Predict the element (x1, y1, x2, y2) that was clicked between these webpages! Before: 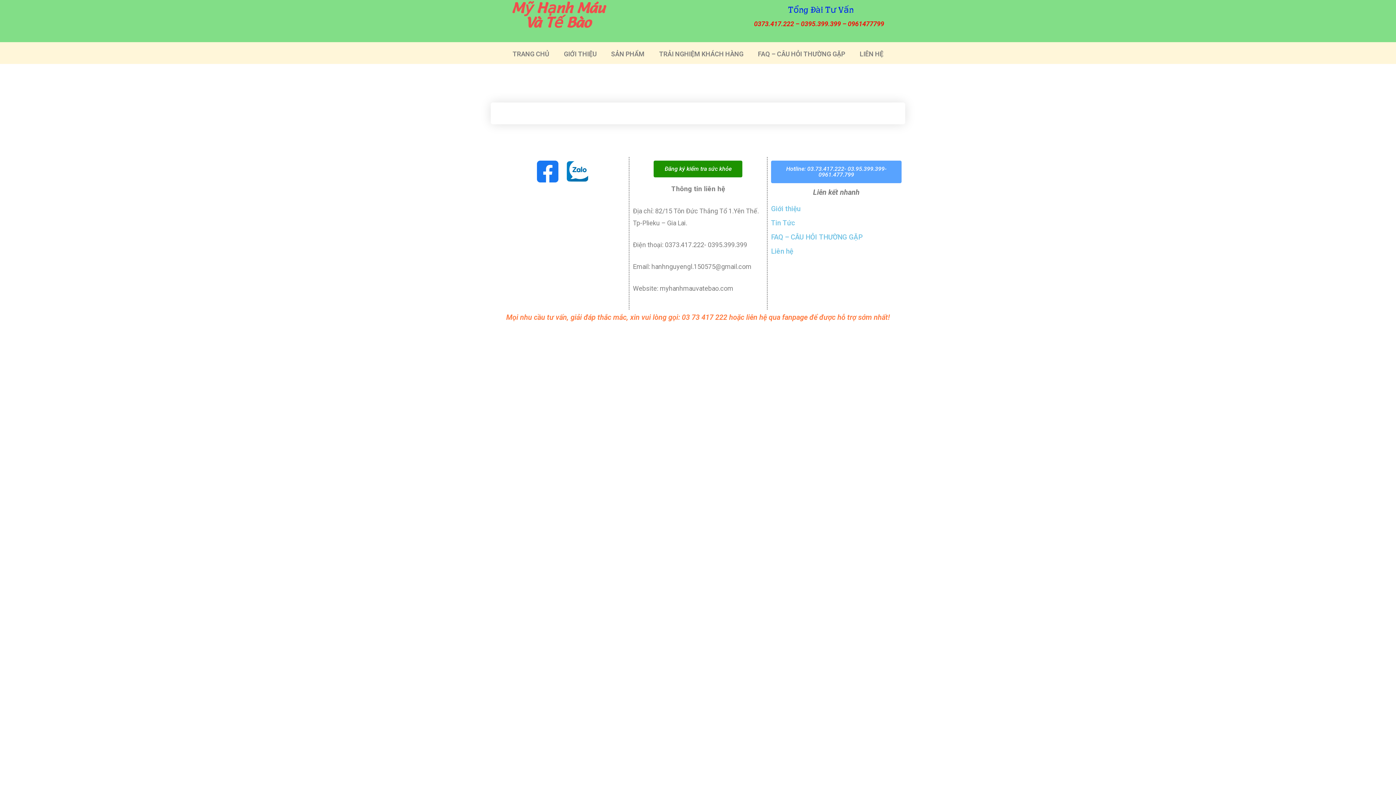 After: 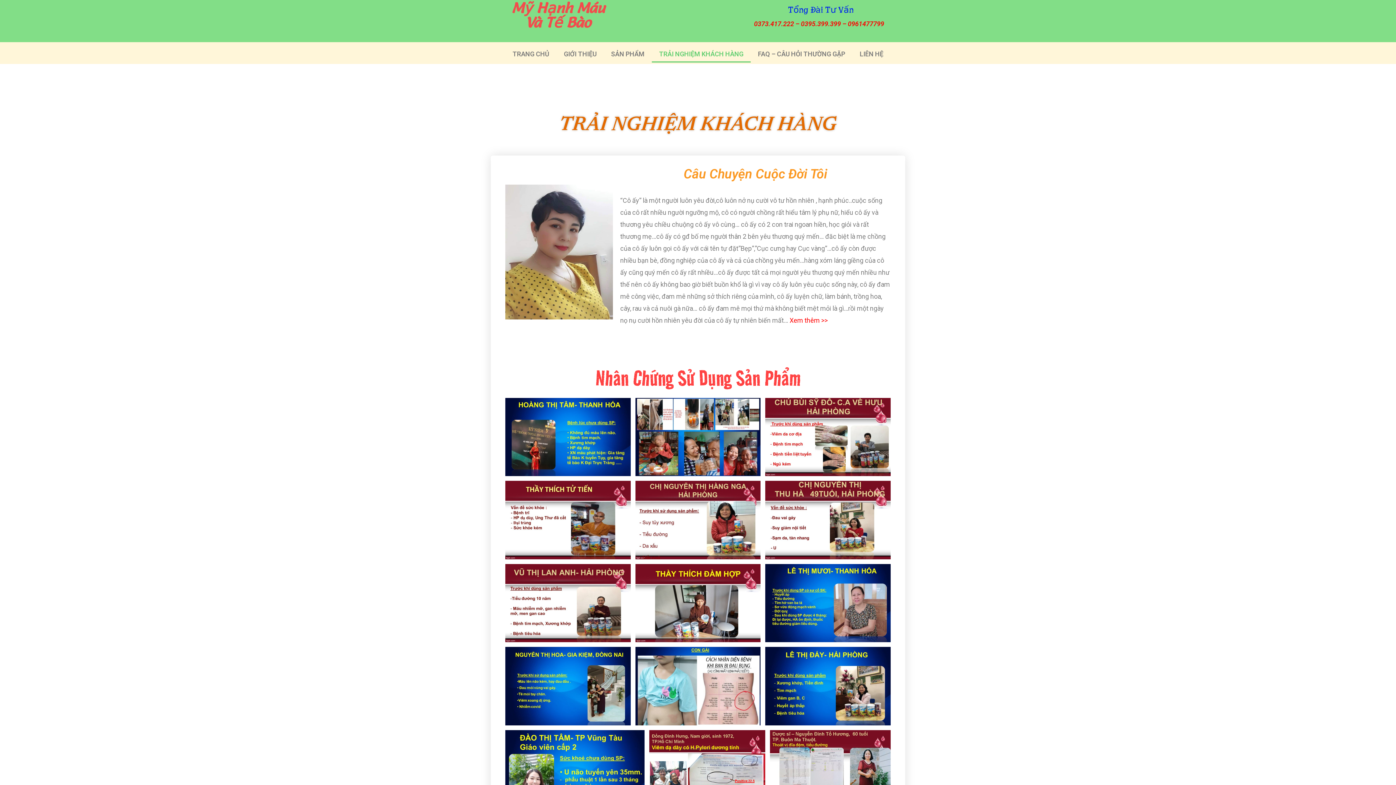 Action: label: TRẢI NGHIỆM KHÁCH HÀNG bbox: (652, 45, 750, 62)